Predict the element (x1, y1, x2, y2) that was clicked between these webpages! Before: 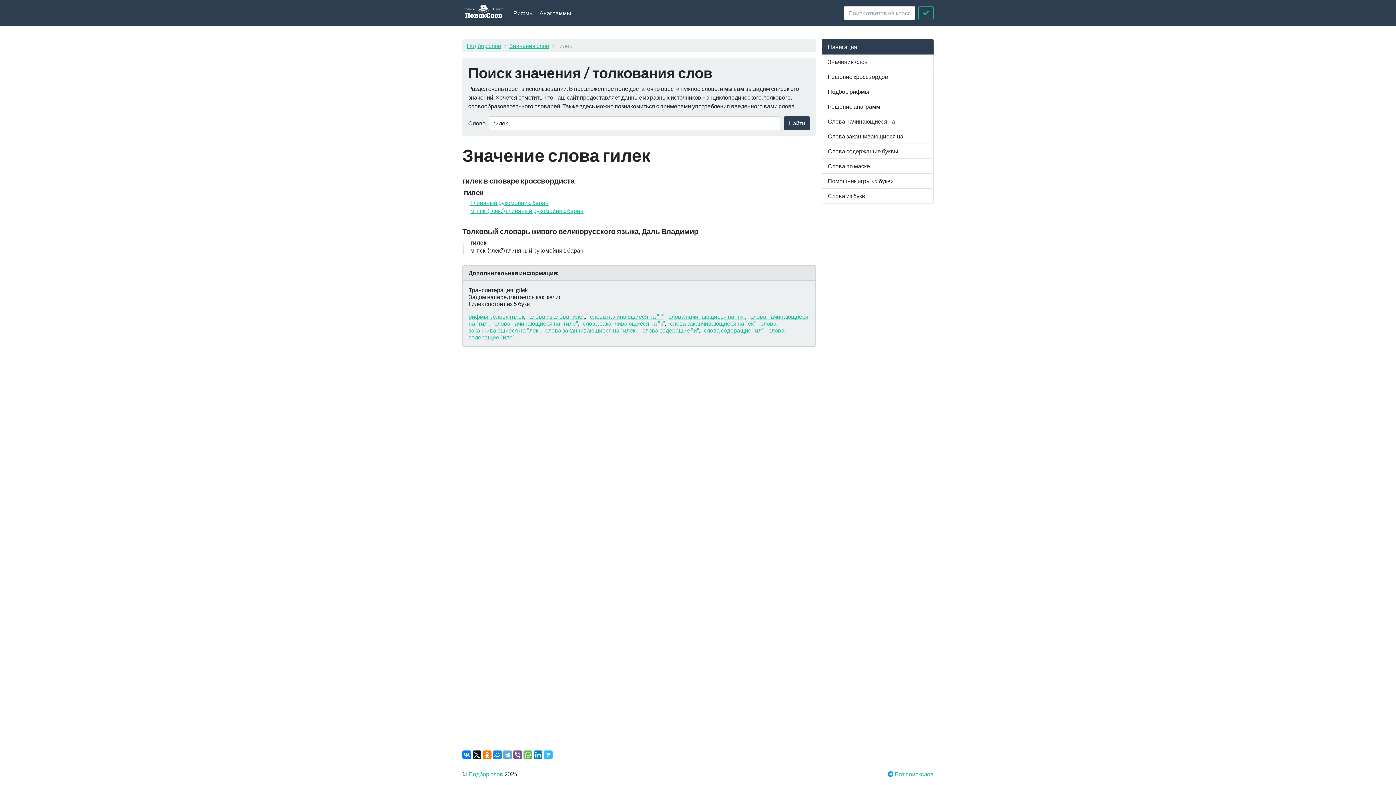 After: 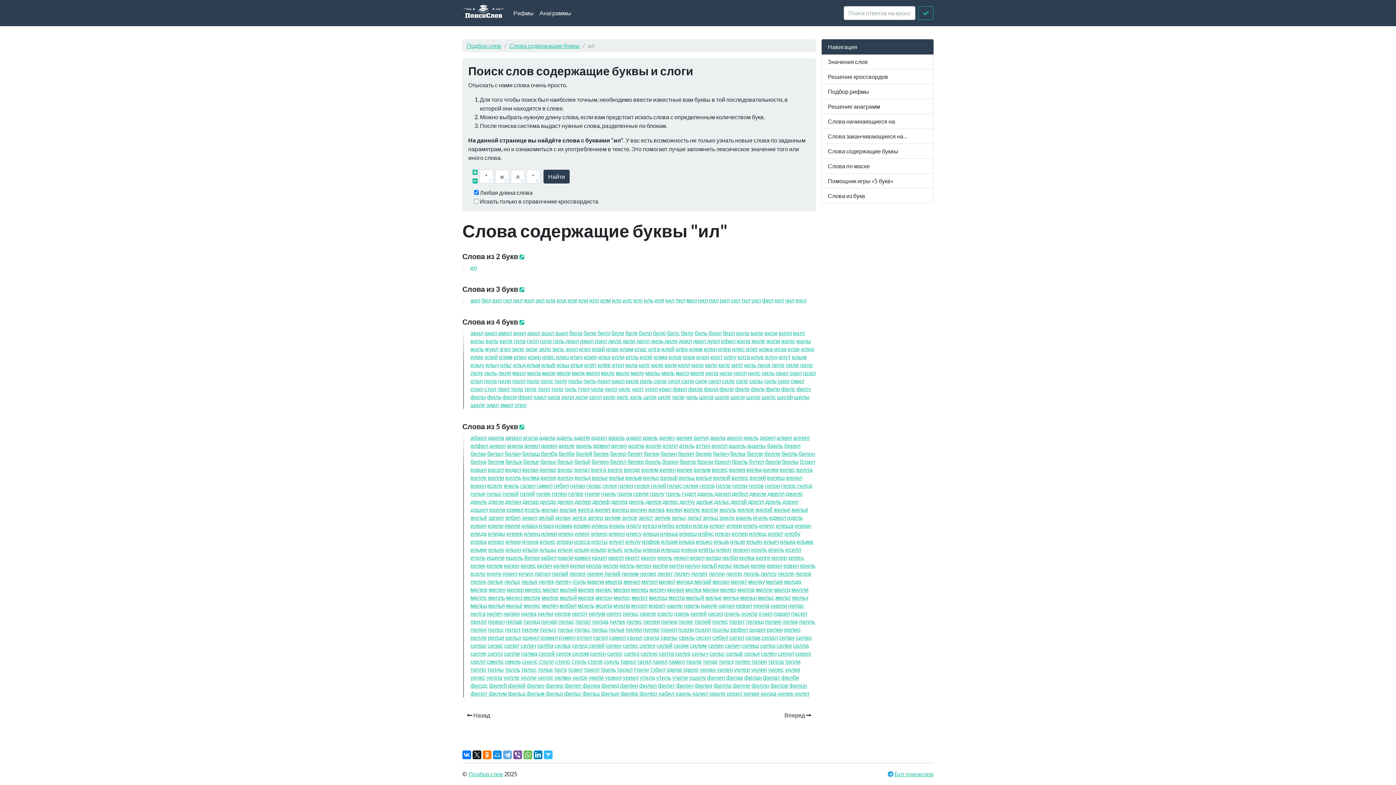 Action: label: слова содеращие "ил" bbox: (701, 326, 763, 333)